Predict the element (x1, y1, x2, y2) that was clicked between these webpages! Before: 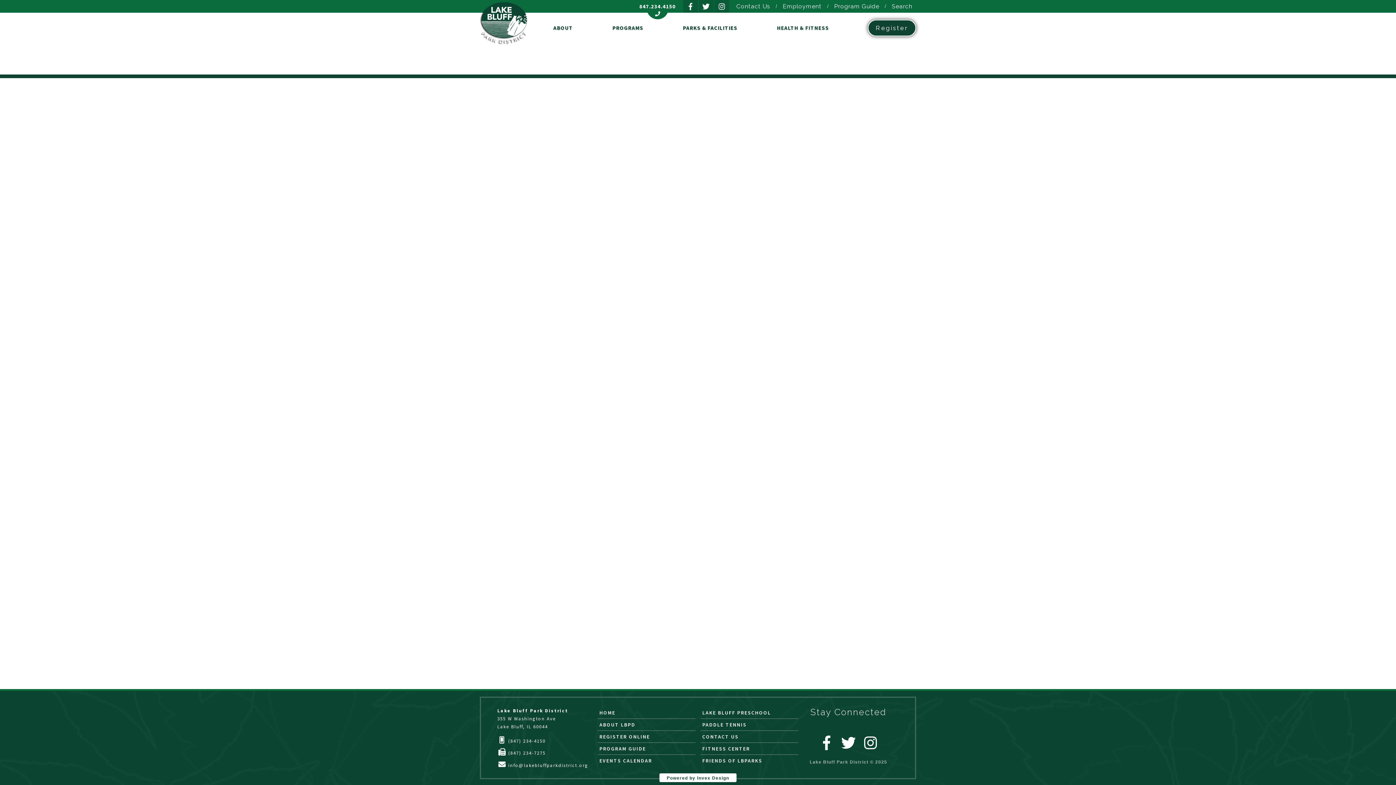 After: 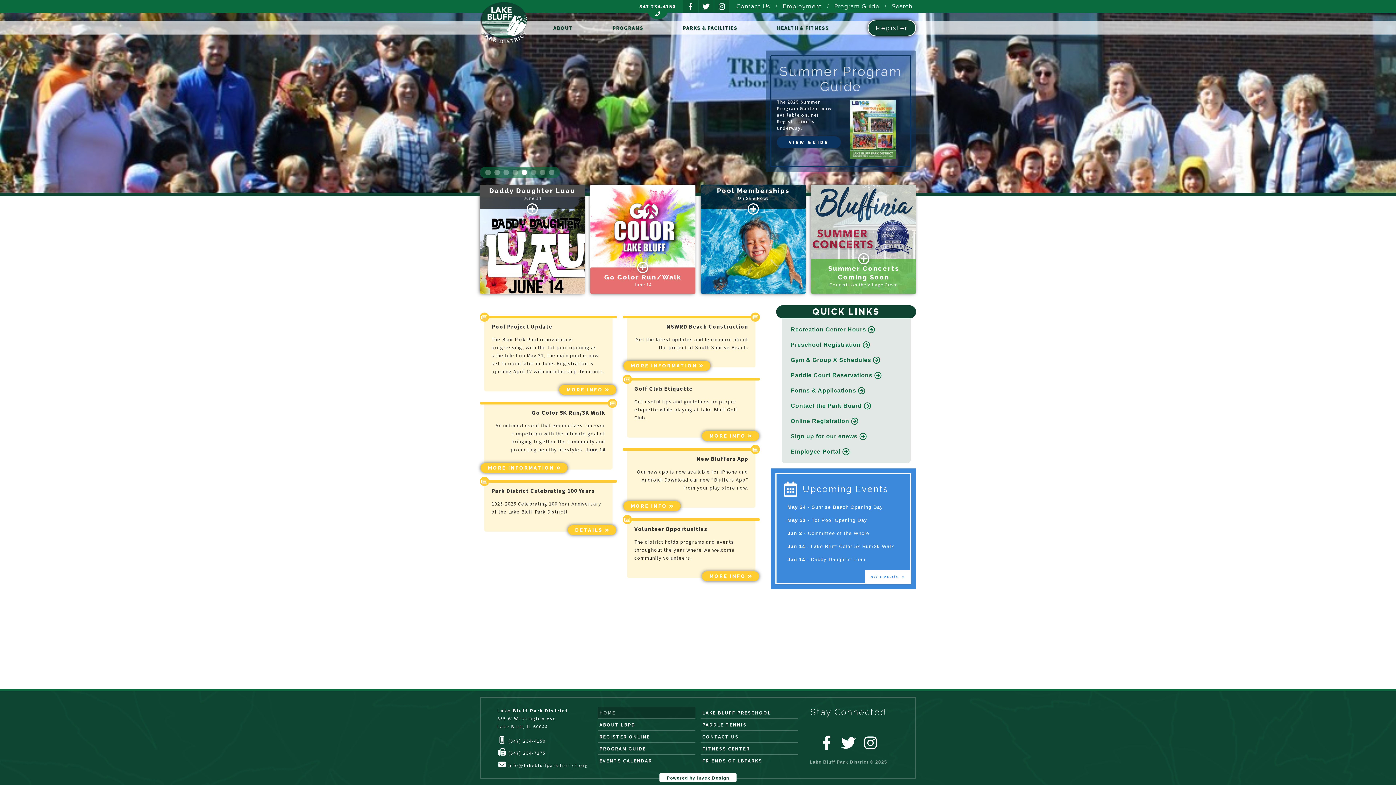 Action: label: HOME bbox: (597, 707, 695, 718)